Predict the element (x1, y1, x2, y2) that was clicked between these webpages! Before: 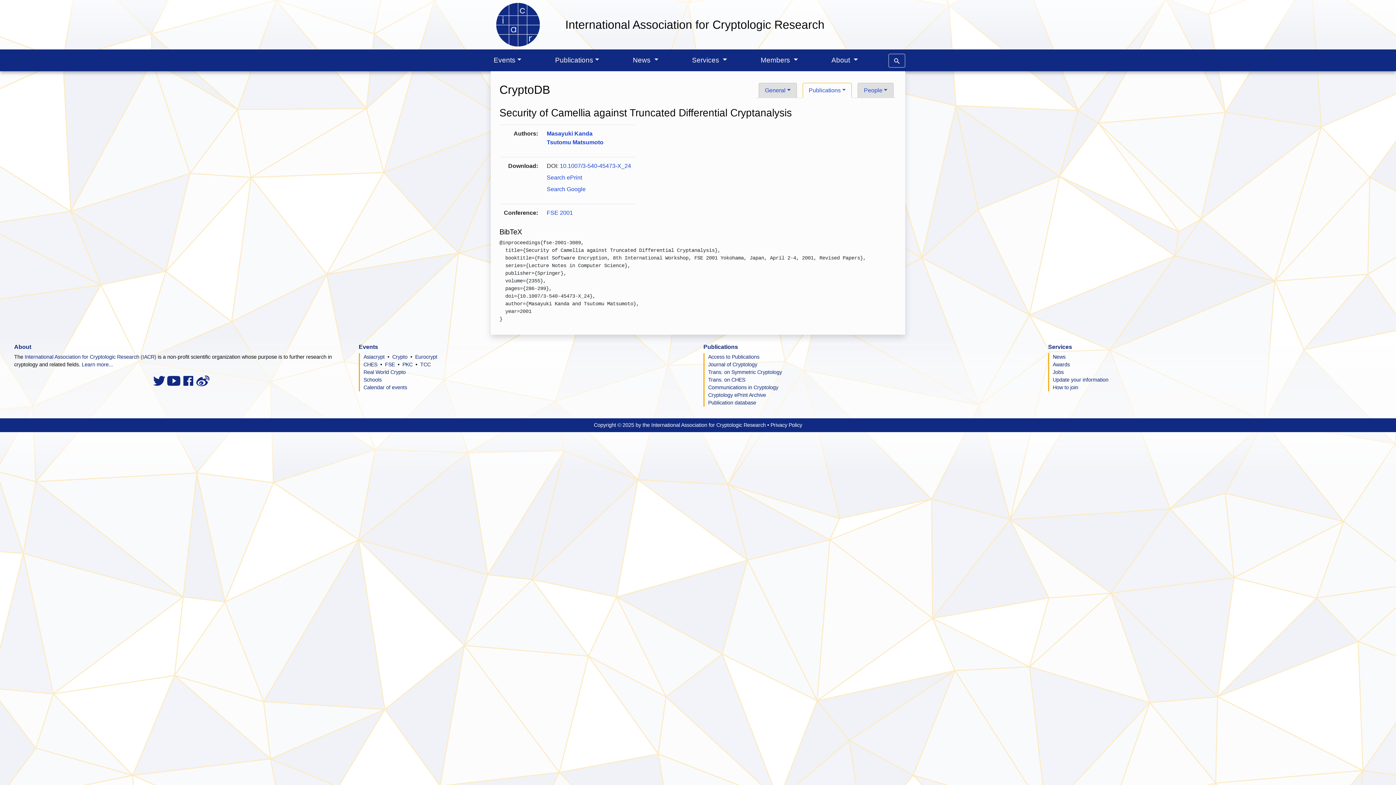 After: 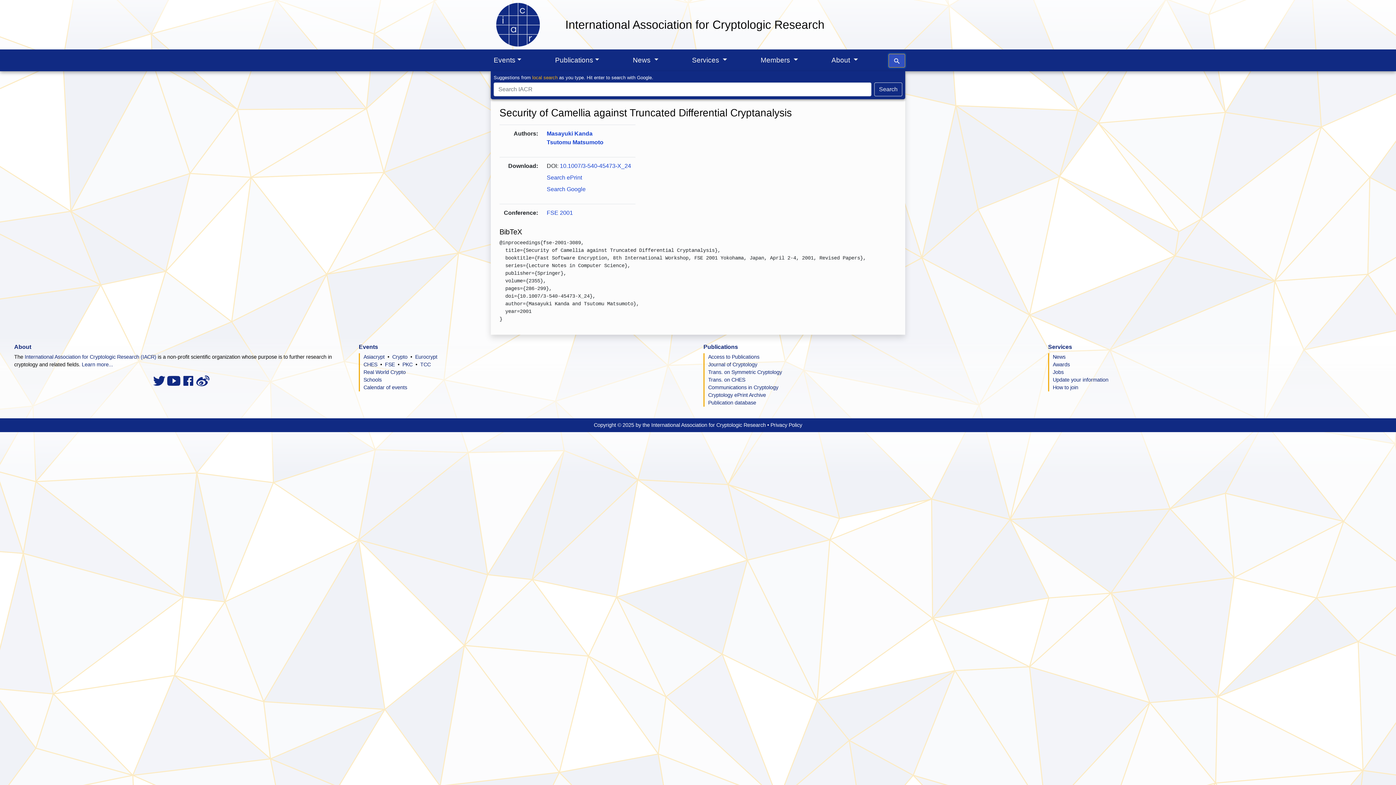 Action: bbox: (888, 53, 905, 67)